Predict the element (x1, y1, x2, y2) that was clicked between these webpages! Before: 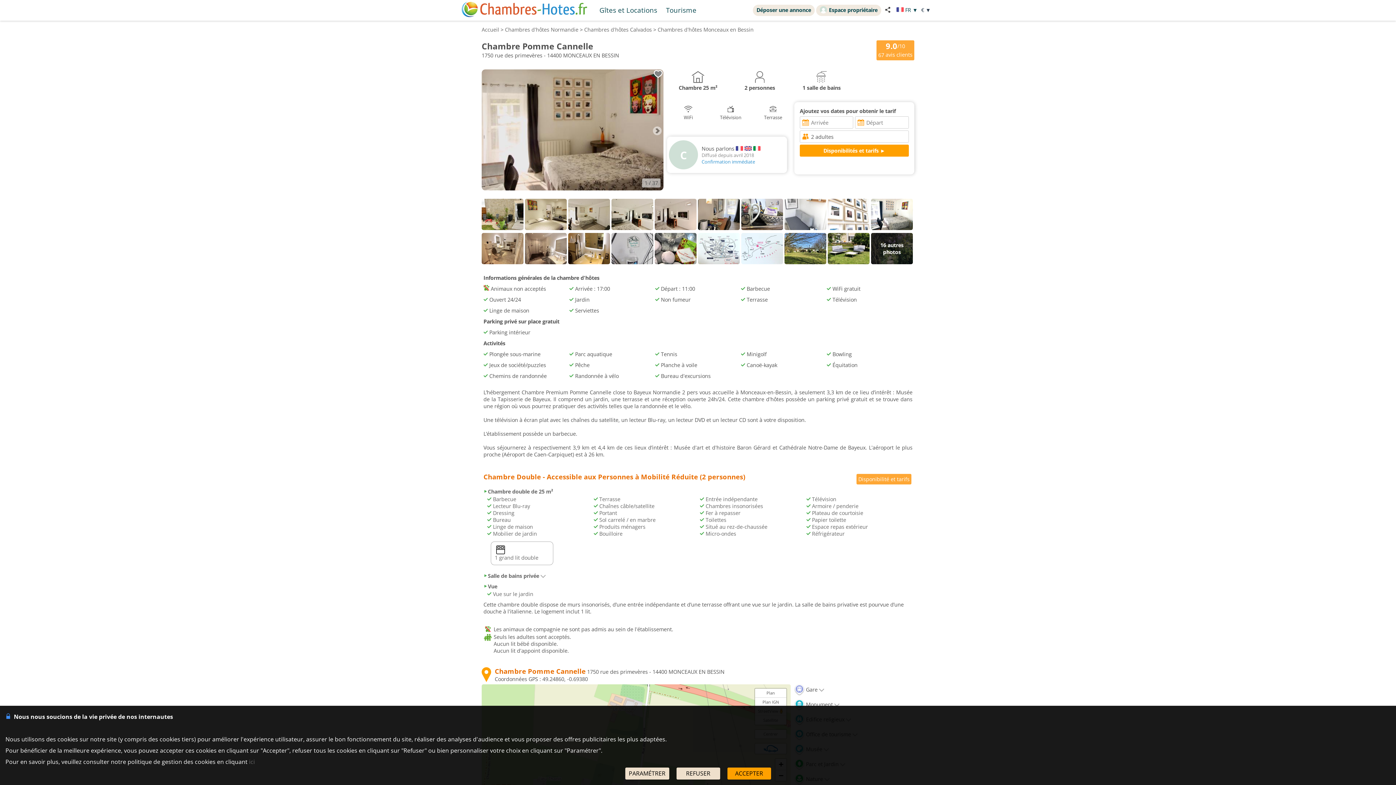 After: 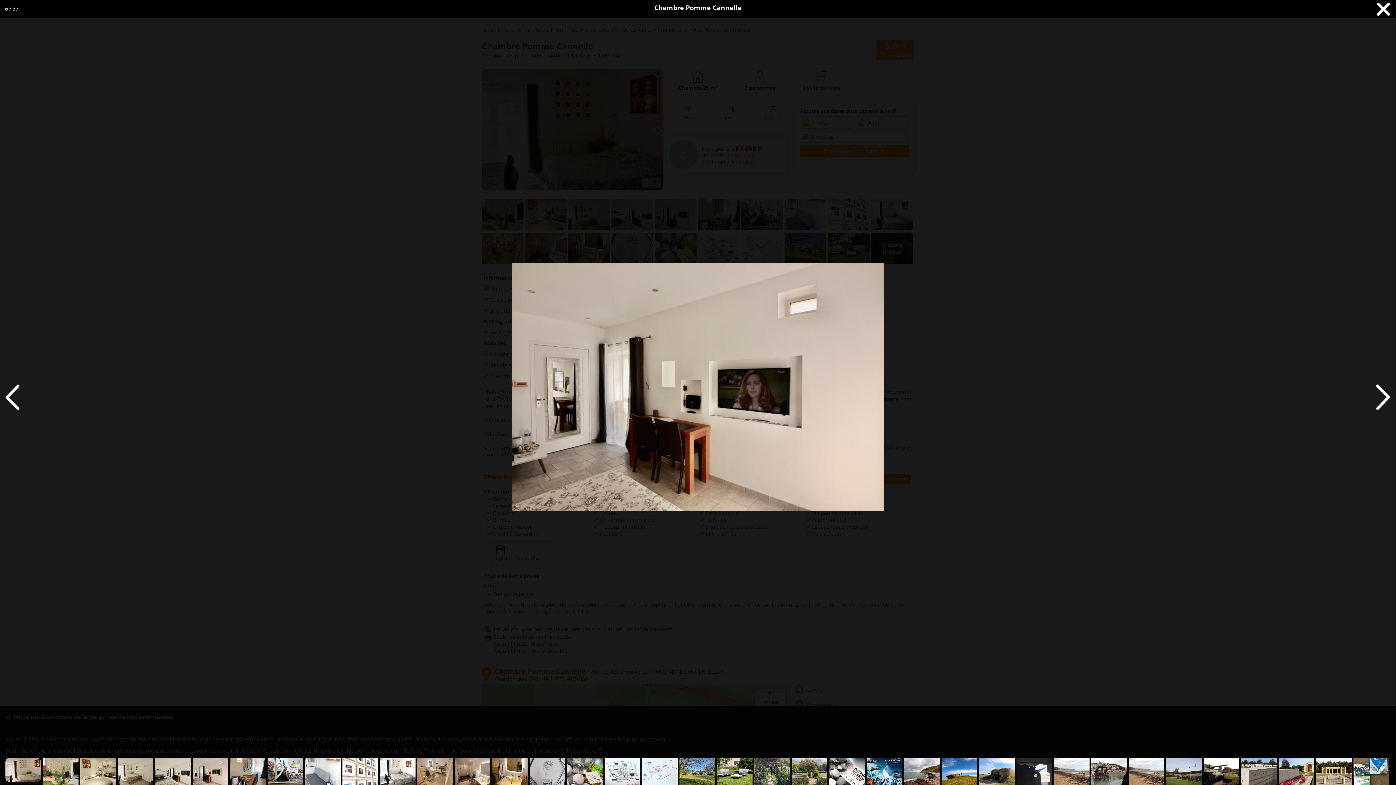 Action: bbox: (654, 226, 698, 233)